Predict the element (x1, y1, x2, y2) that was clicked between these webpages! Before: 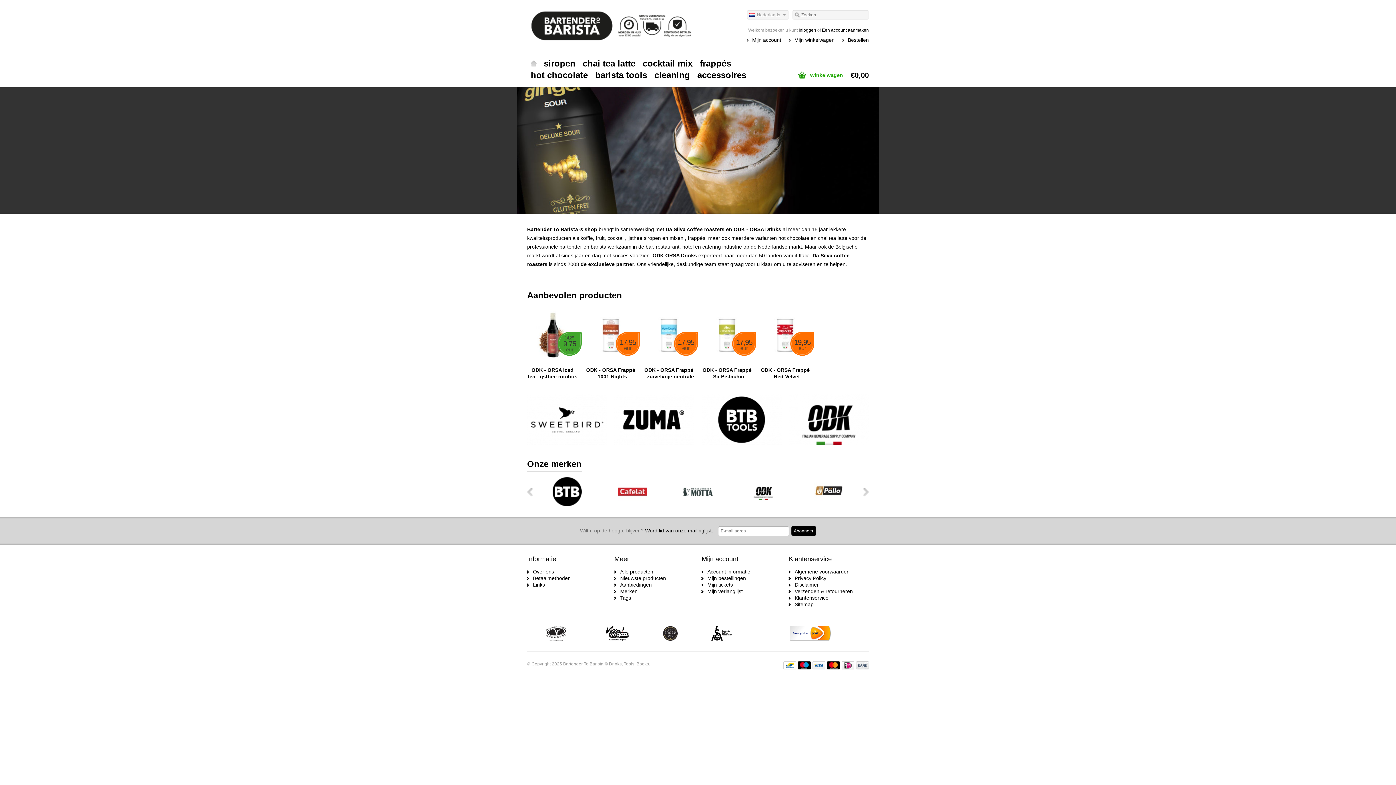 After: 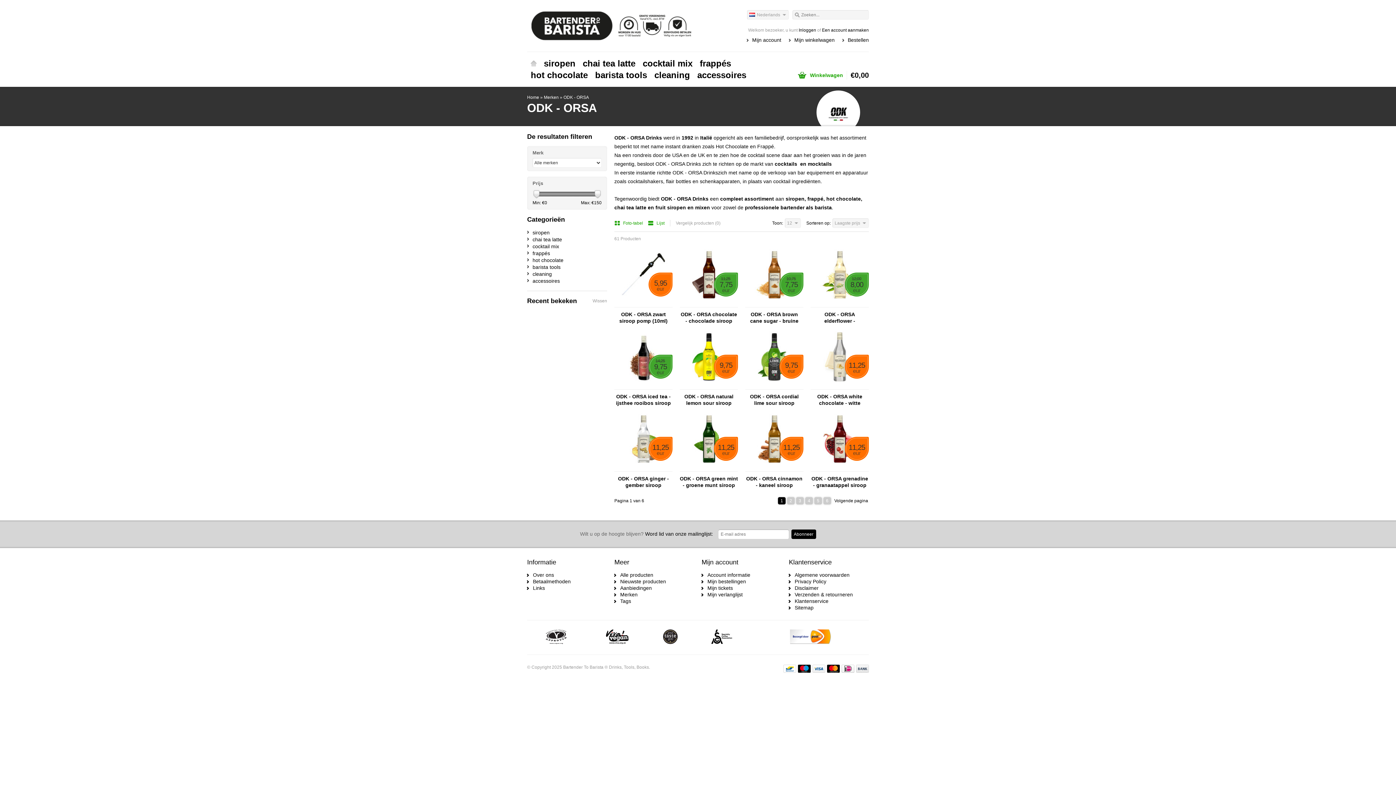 Action: bbox: (734, 501, 792, 507)